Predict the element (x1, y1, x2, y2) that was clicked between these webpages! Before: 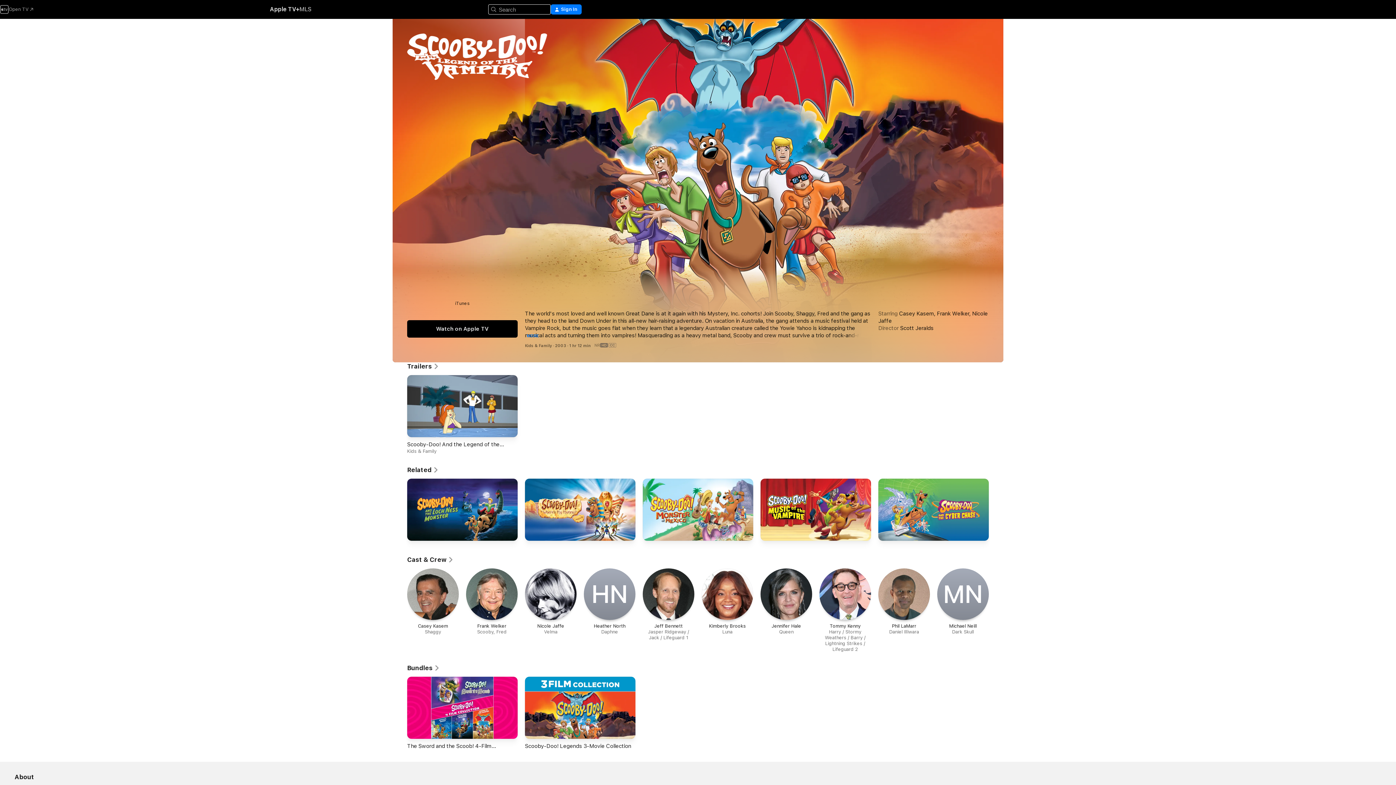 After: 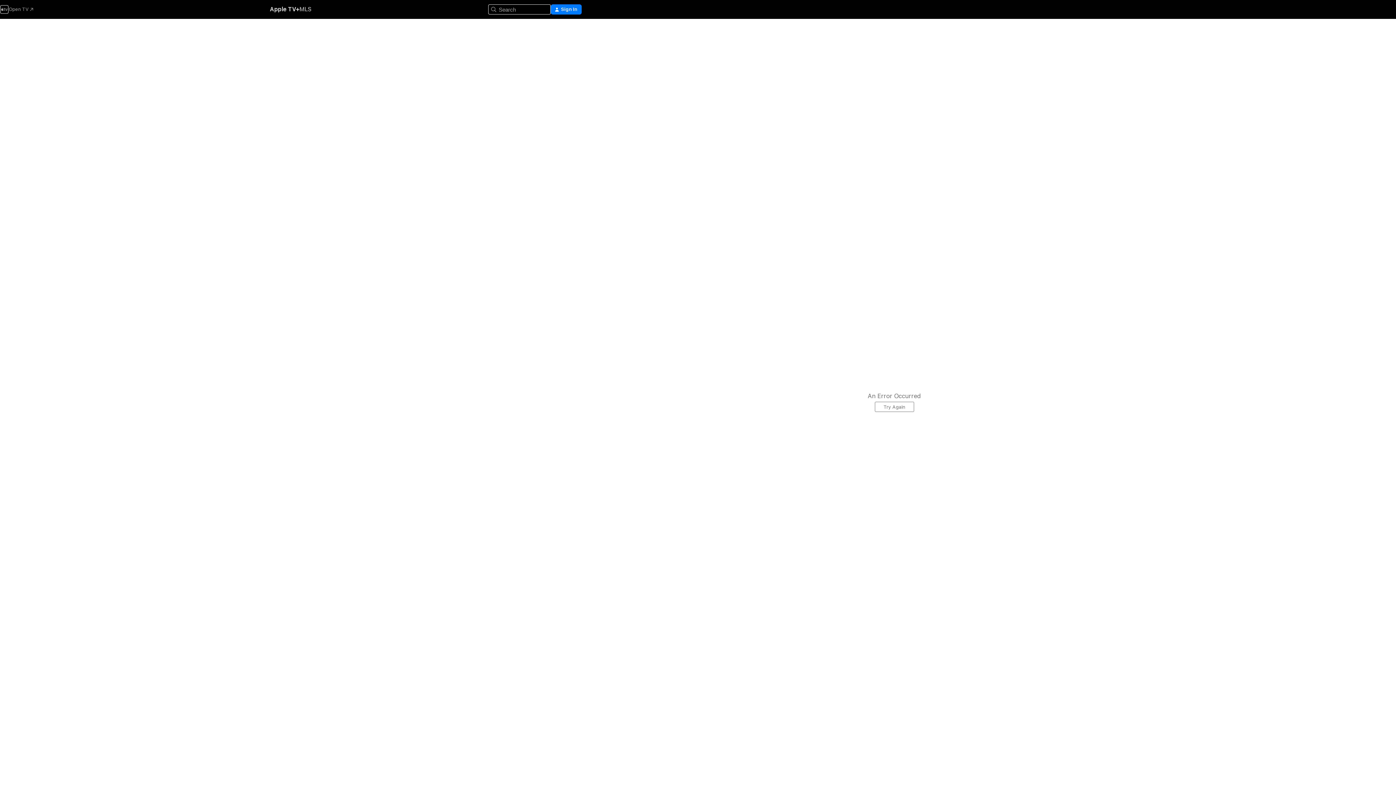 Action: bbox: (760, 478, 871, 544) label: Scooby-Doo! Music of the Vampire